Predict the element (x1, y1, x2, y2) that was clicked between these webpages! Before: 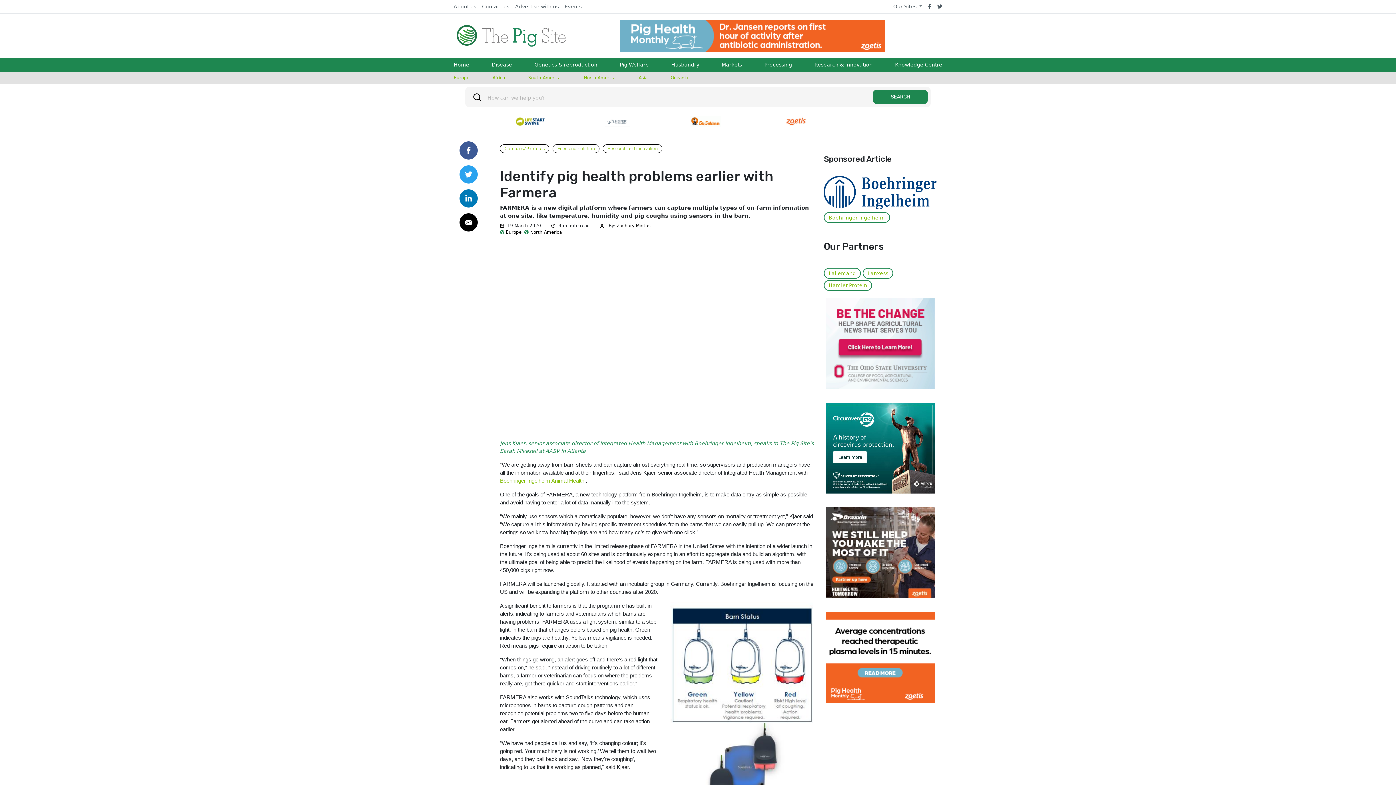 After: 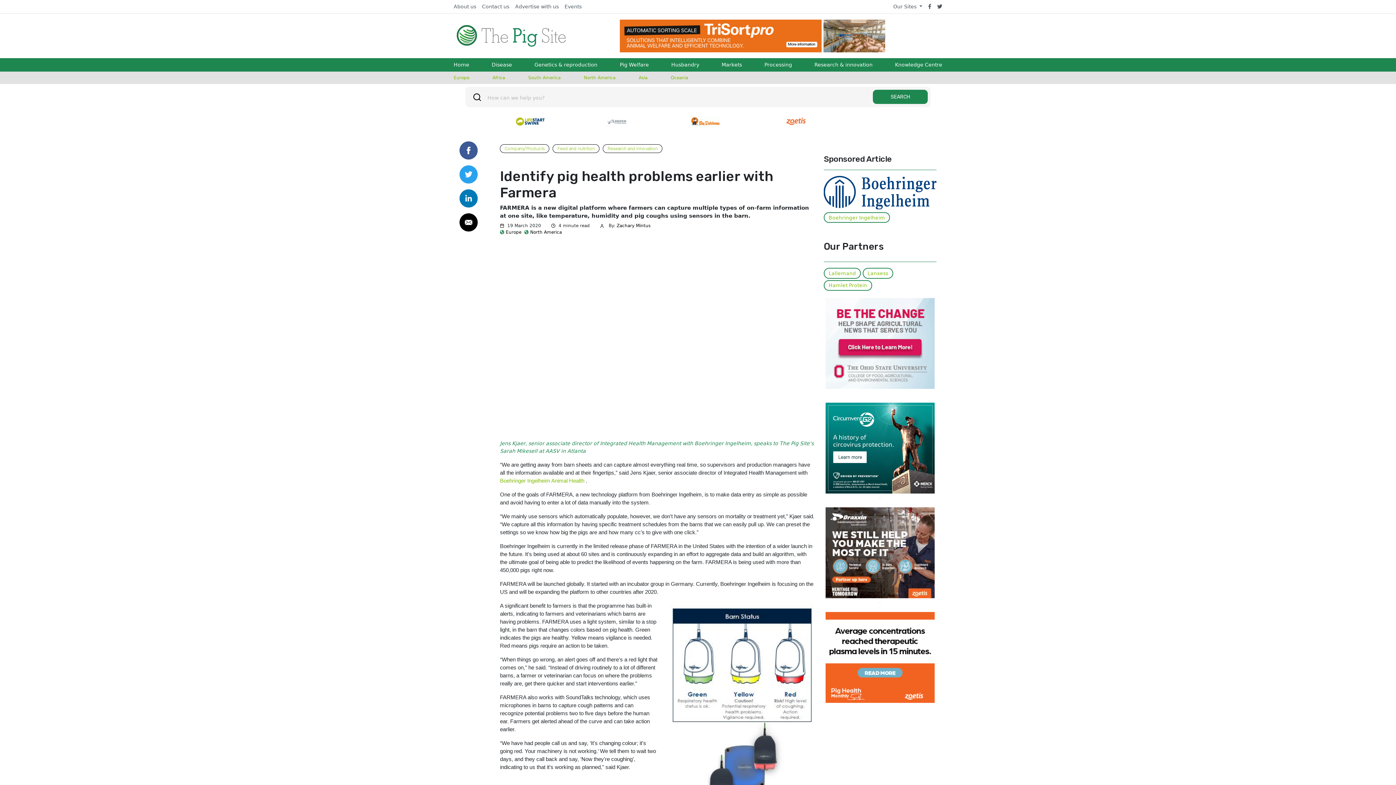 Action: bbox: (823, 176, 936, 209)